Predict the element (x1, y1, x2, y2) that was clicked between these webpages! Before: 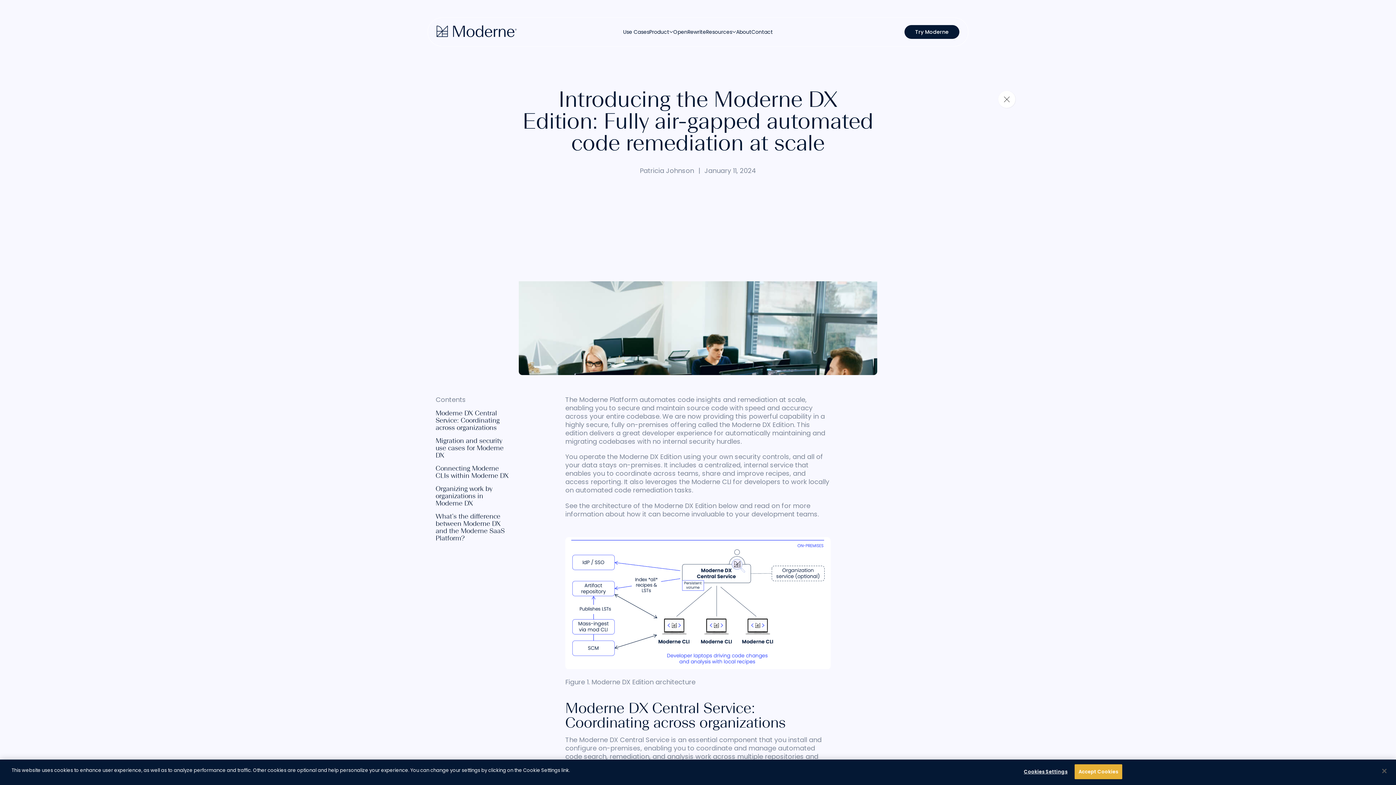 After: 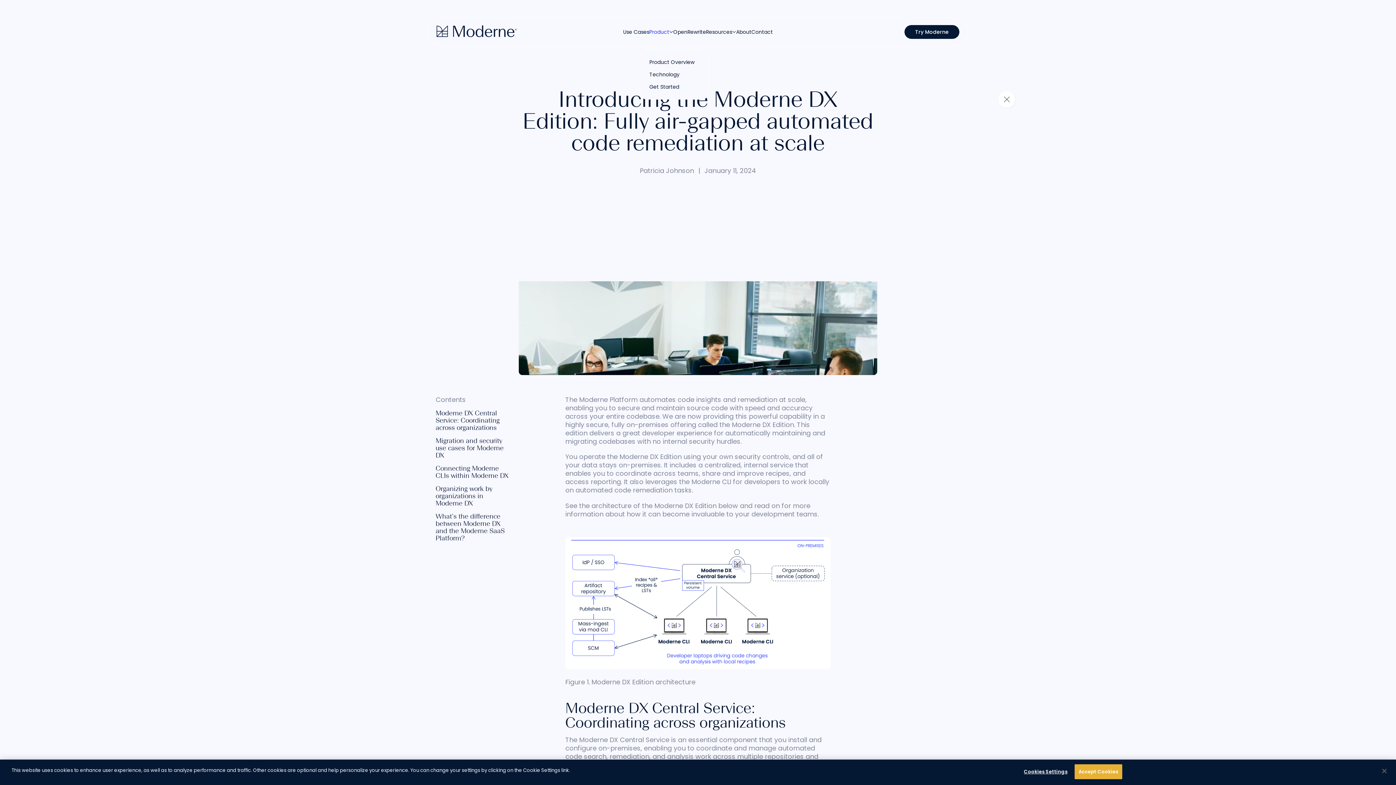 Action: bbox: (649, 28, 673, 35) label: Product